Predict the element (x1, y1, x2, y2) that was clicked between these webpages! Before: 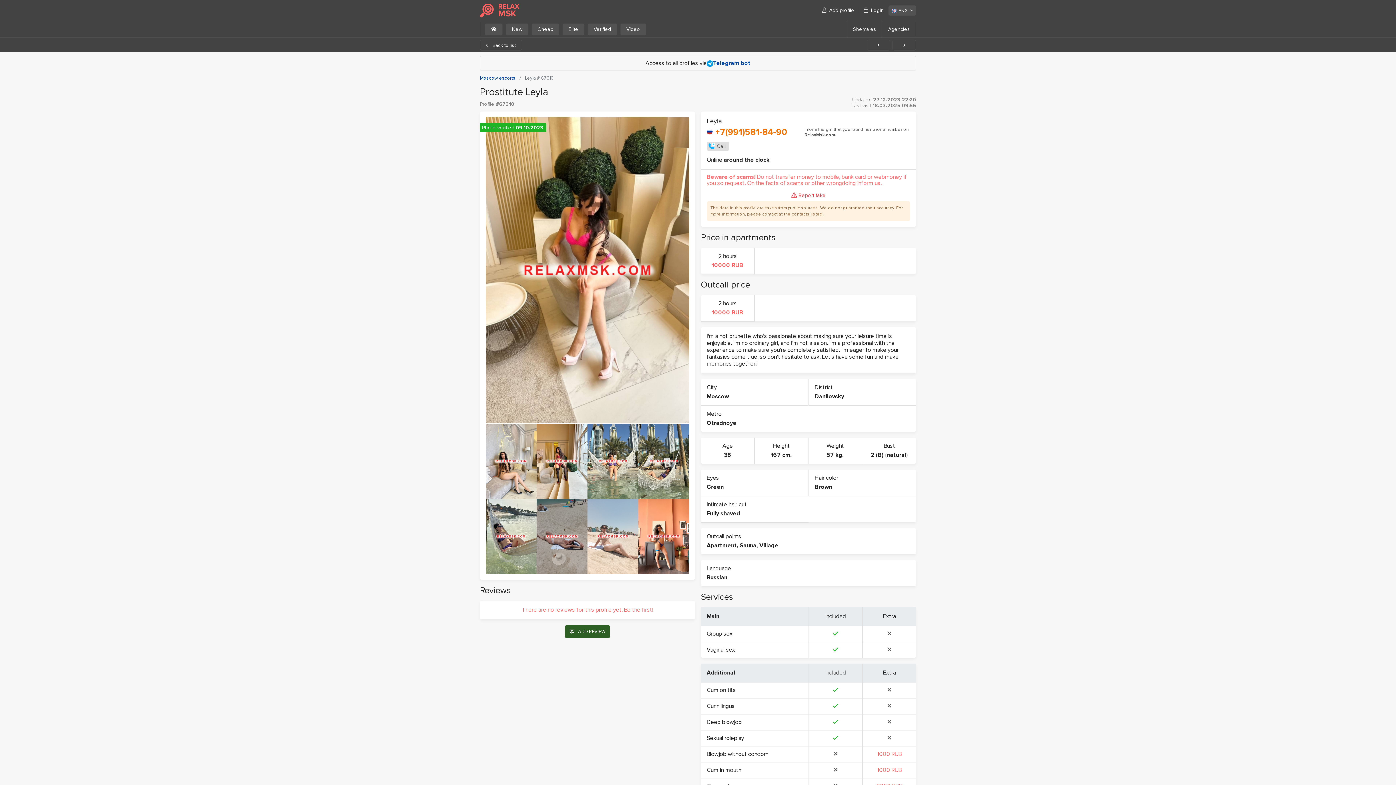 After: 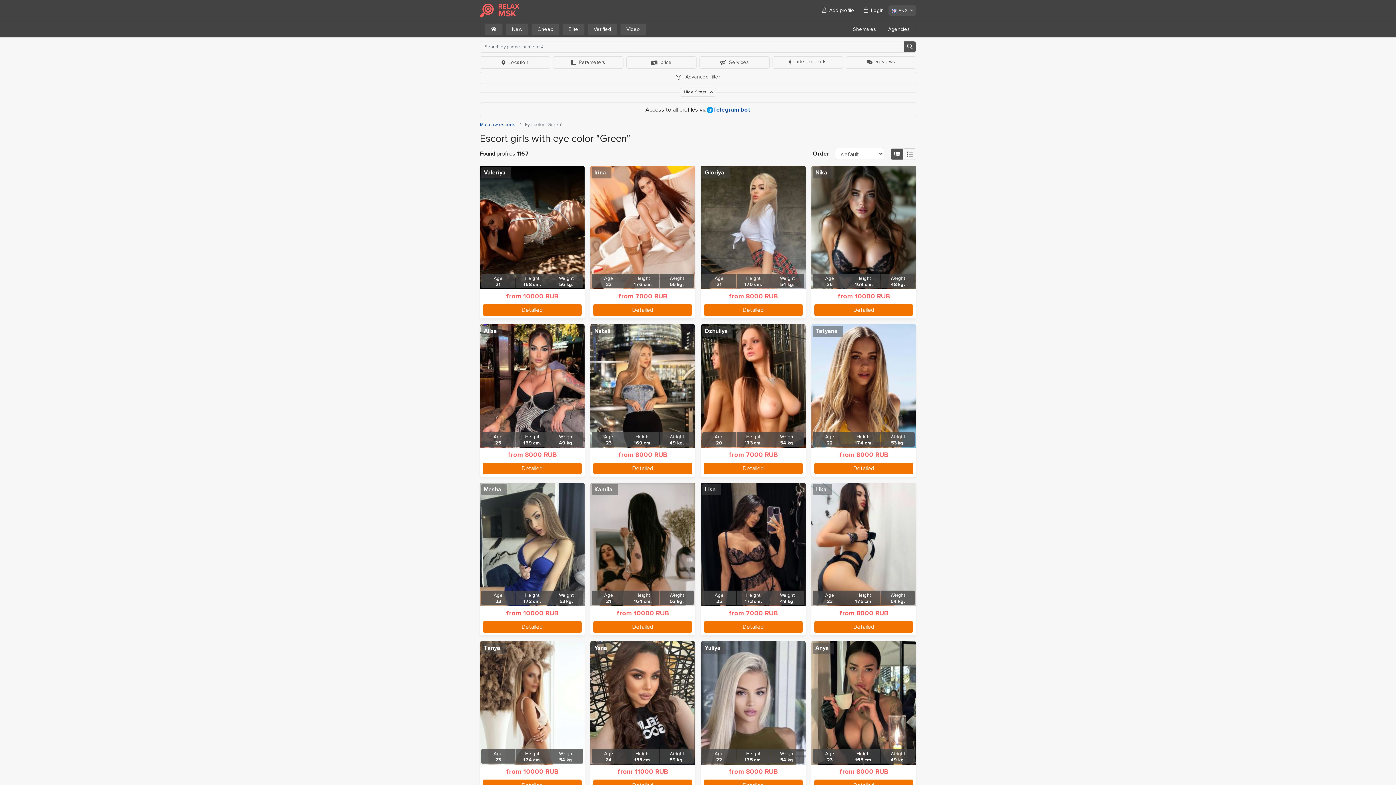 Action: bbox: (706, 483, 724, 490) label: Green